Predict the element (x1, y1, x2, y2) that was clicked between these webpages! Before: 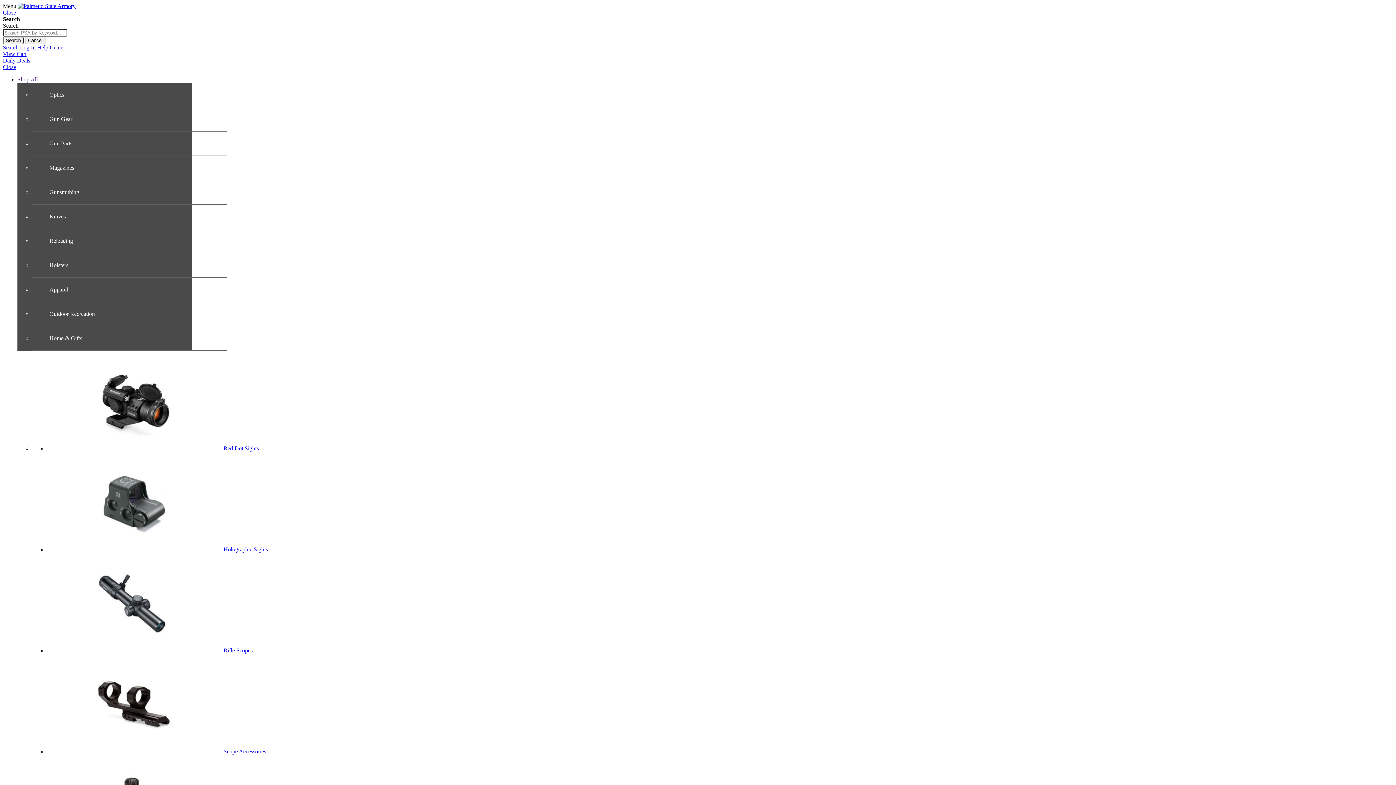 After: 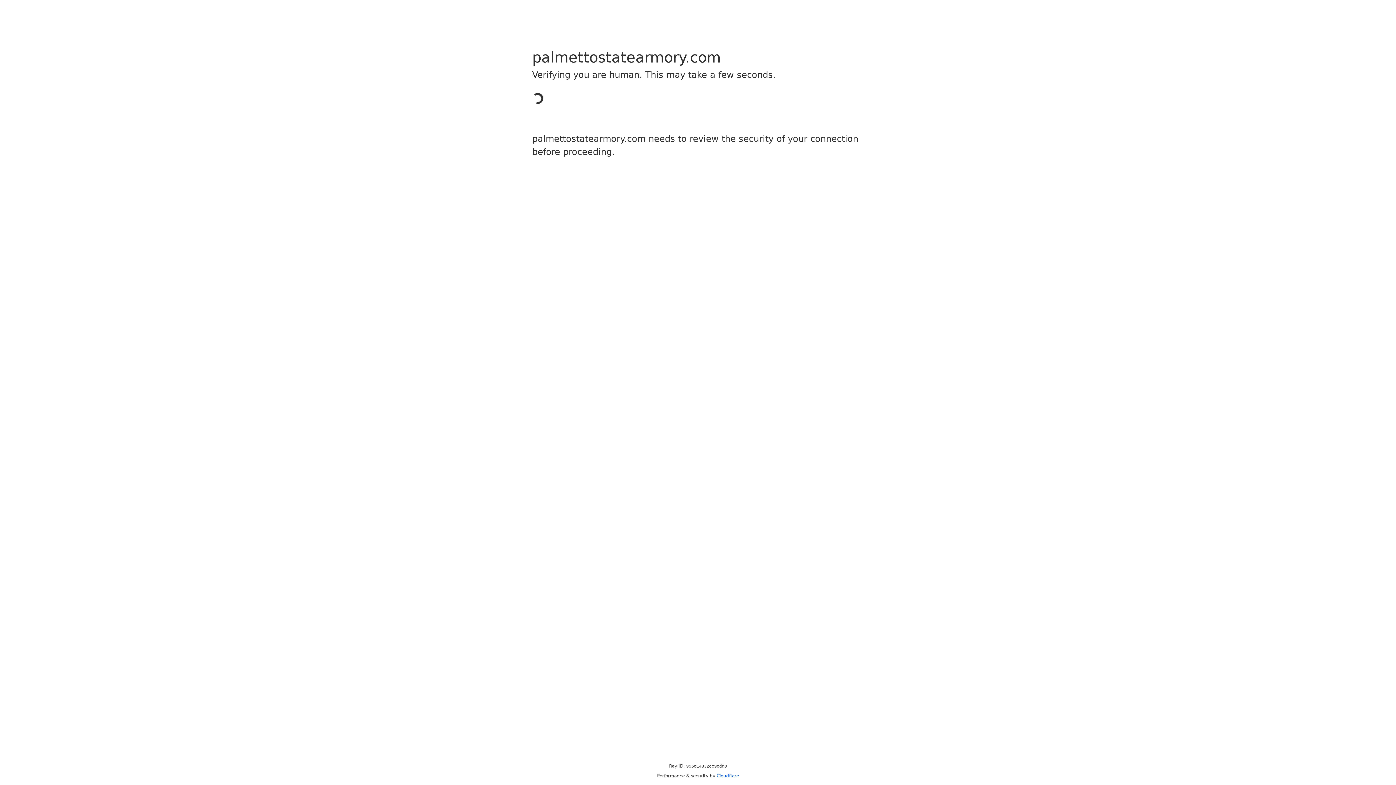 Action: bbox: (2, 50, 26, 57) label: View Cart